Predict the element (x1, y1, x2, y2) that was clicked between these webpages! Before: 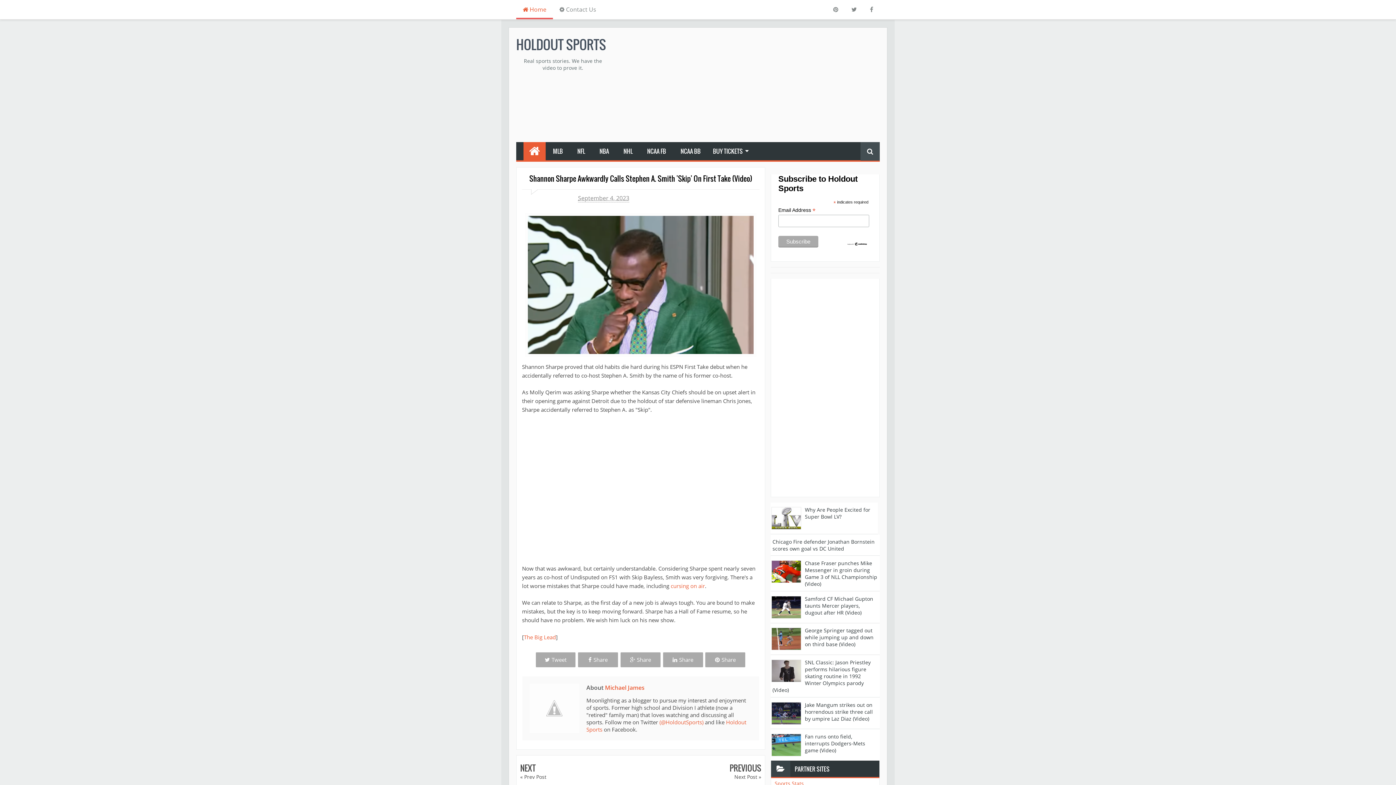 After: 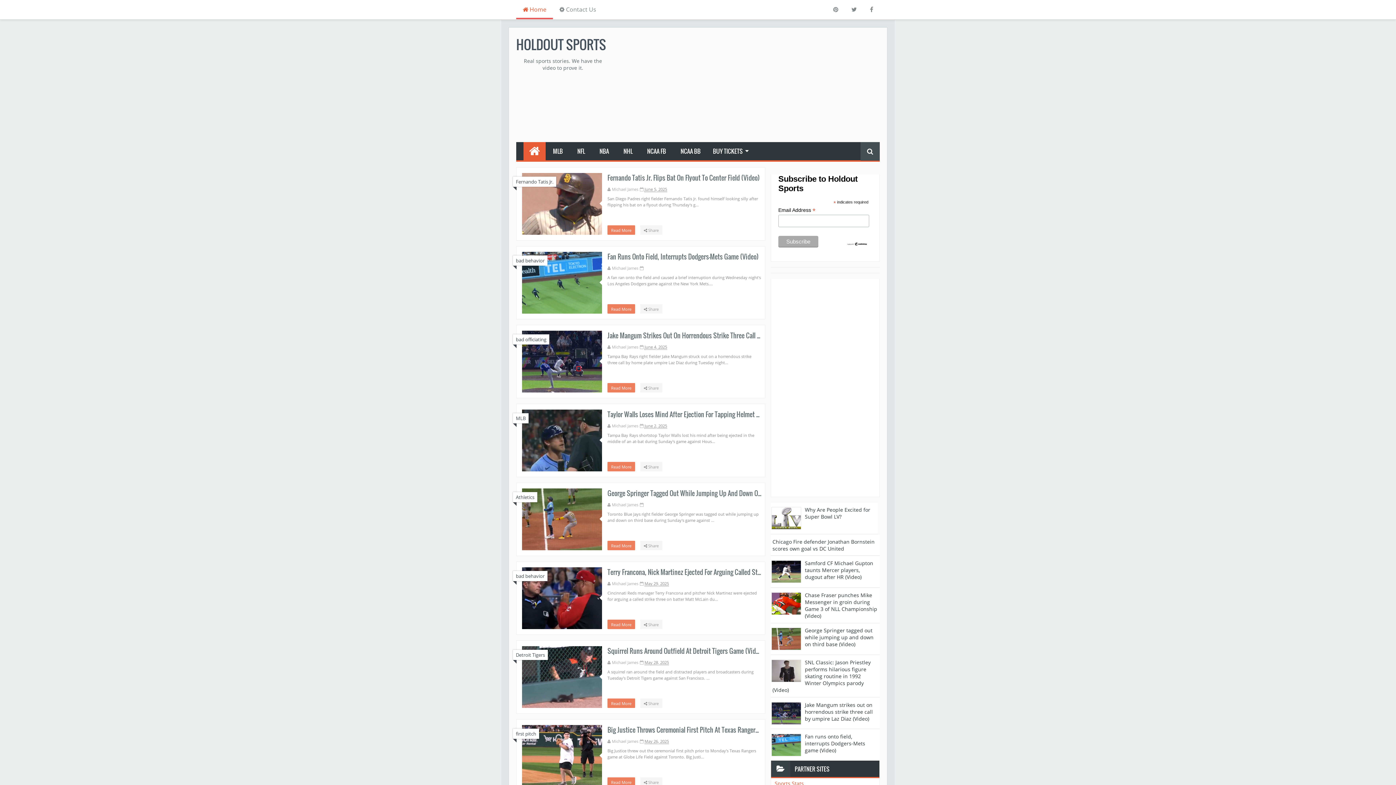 Action: bbox: (516, 34, 606, 53) label: HOLDOUT SPORTS